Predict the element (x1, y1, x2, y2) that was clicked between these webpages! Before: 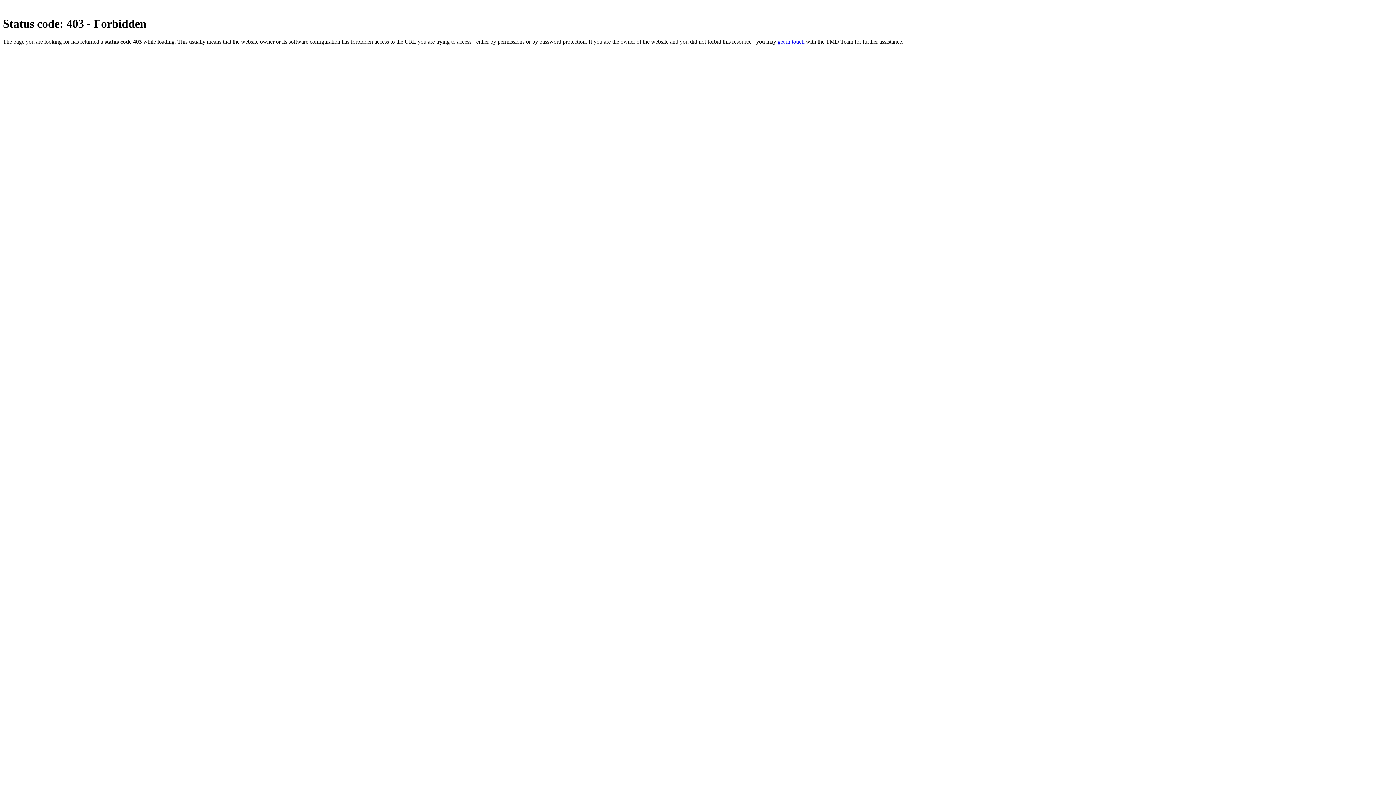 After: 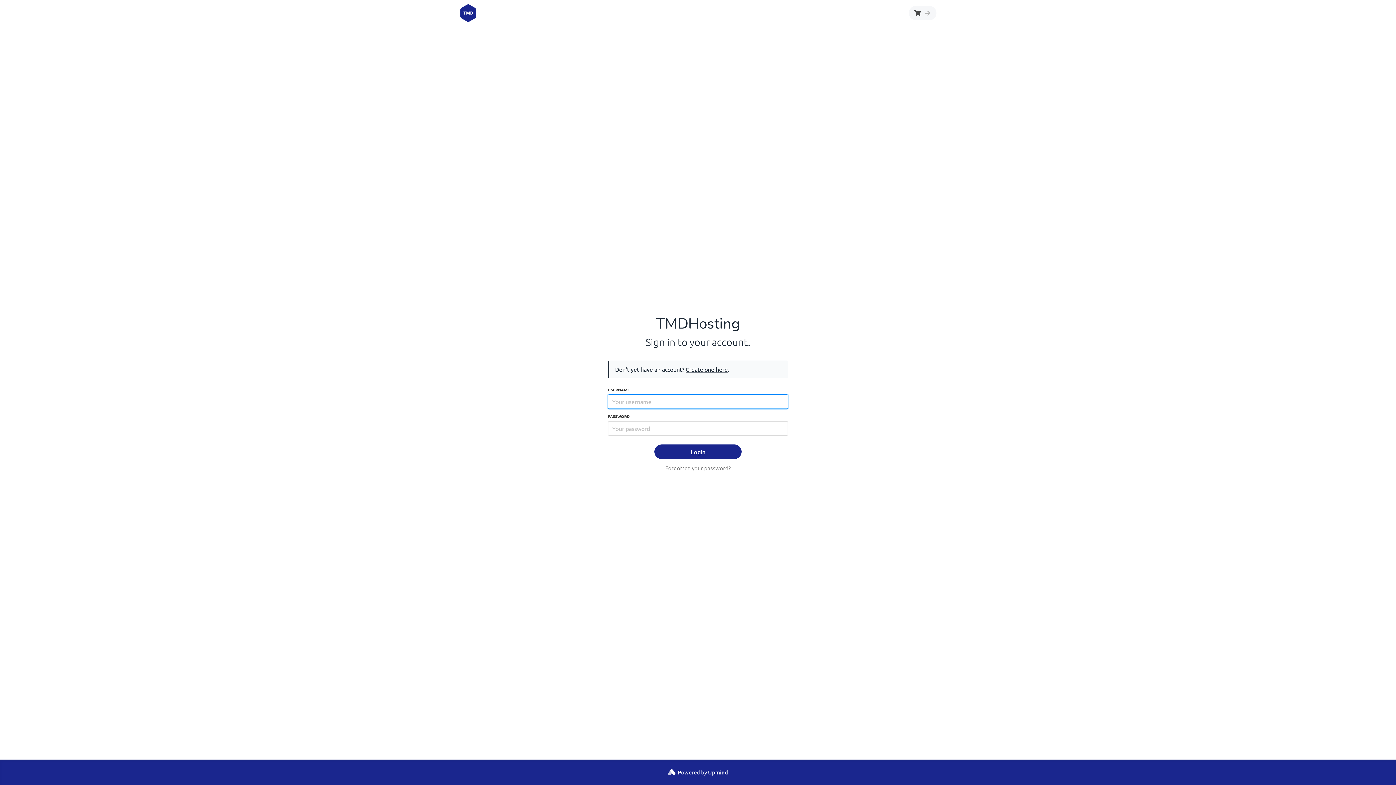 Action: bbox: (777, 38, 804, 44) label: get in touch